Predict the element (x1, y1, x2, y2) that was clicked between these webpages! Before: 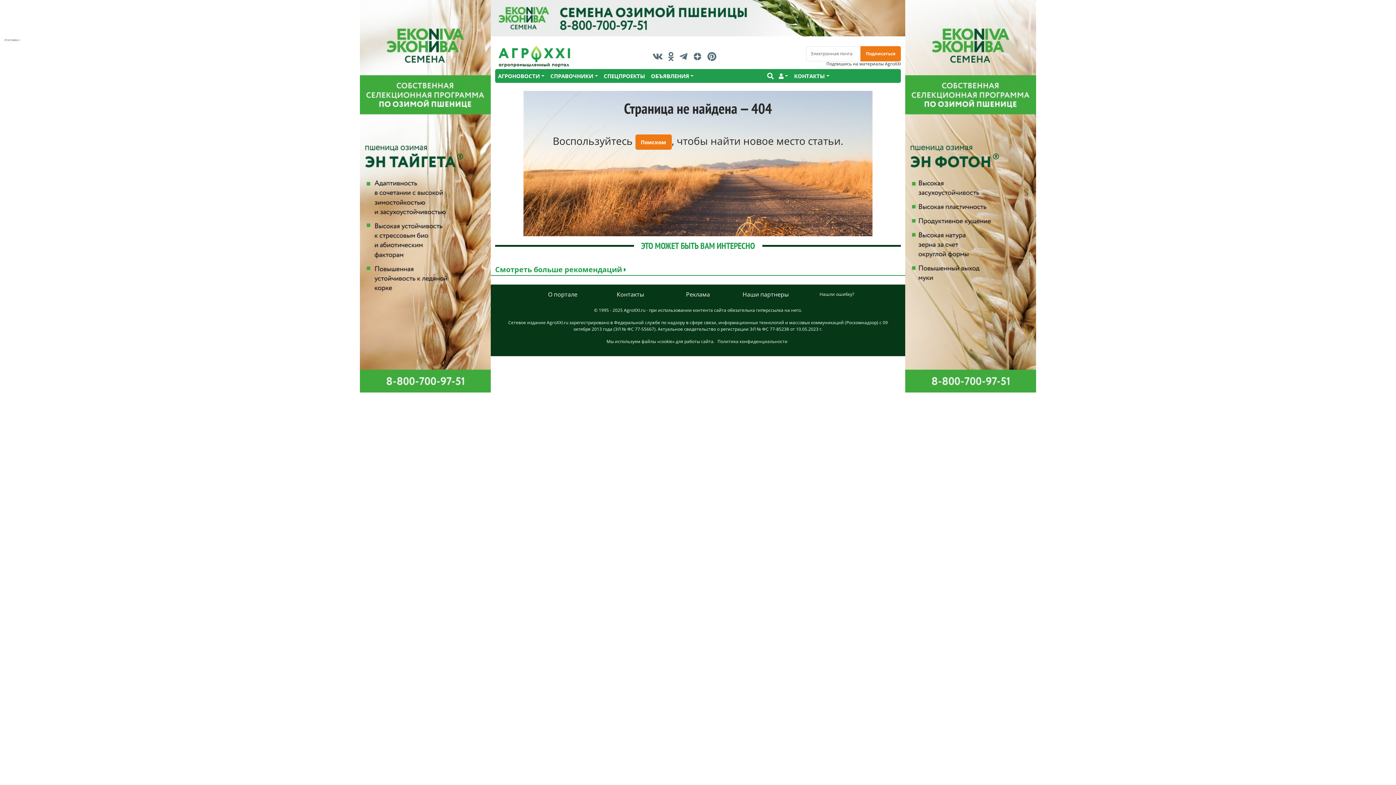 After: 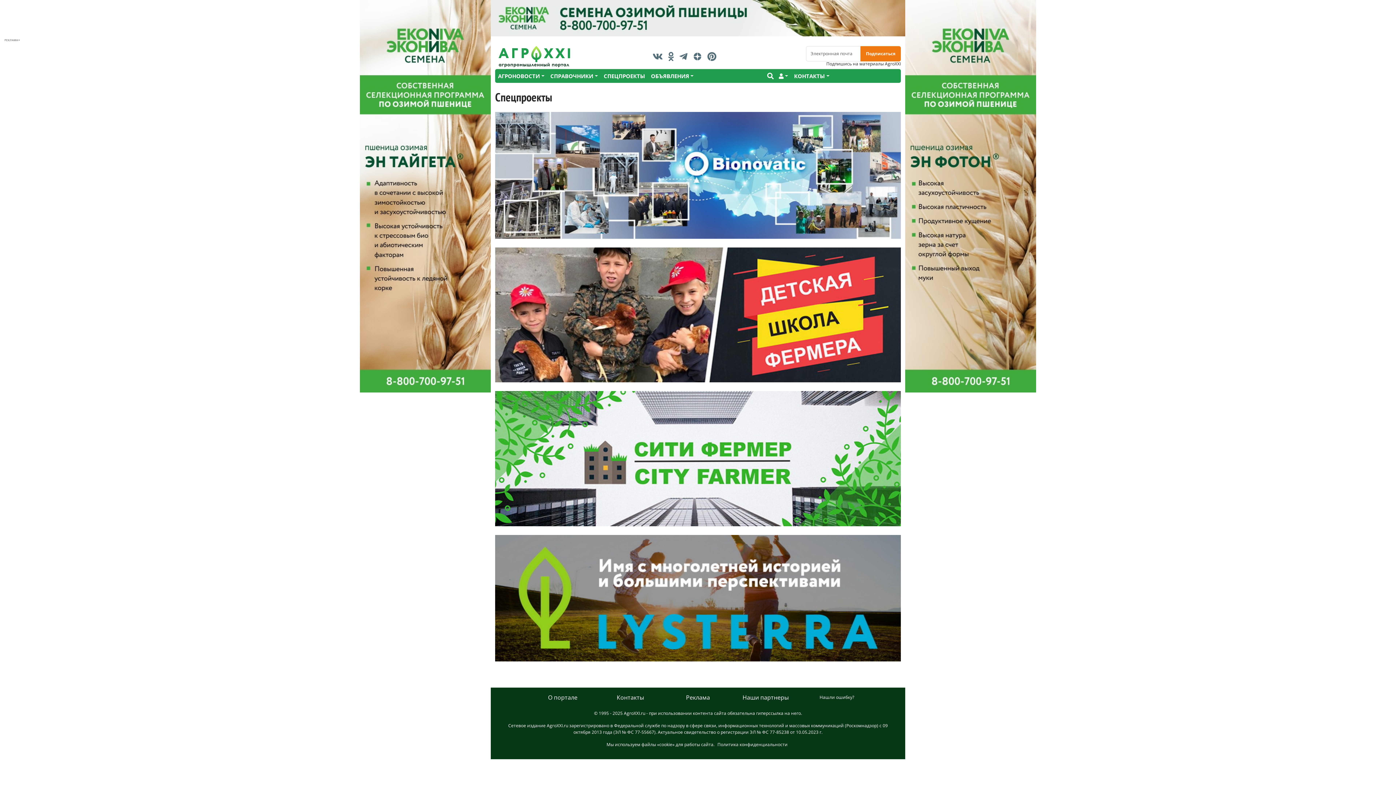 Action: label: СПЕЦПРОЕКТЫ bbox: (600, 69, 648, 82)